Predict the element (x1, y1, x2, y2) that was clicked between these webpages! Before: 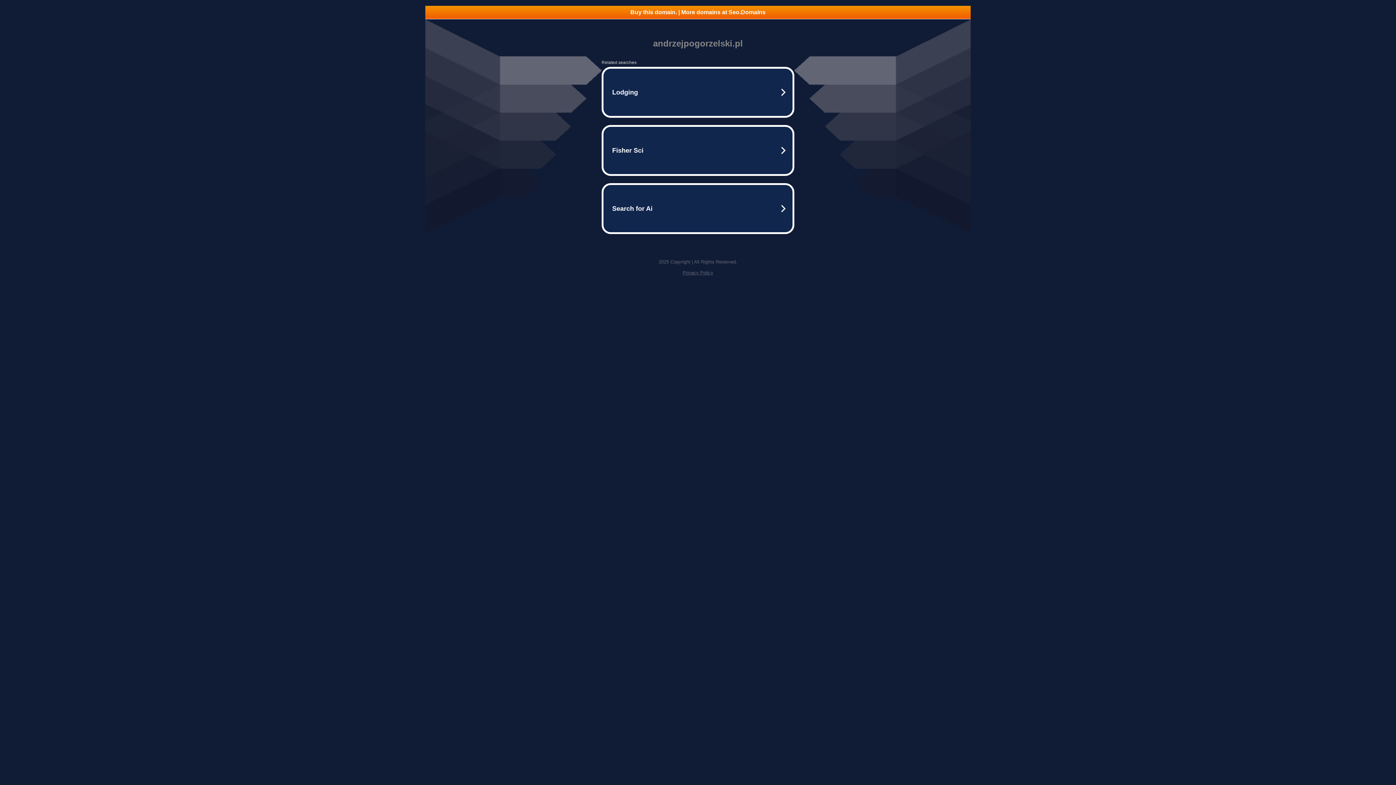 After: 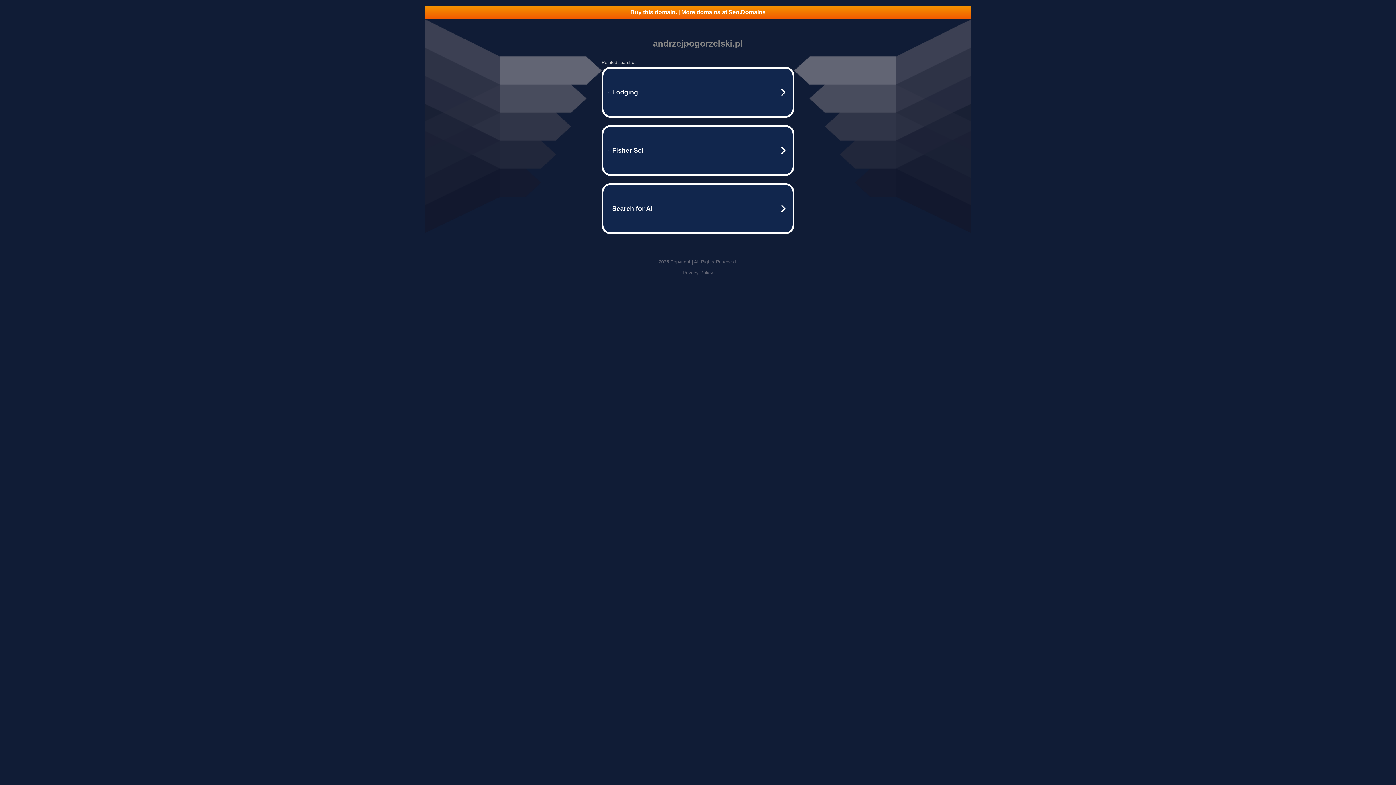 Action: label: Privacy Policy bbox: (682, 270, 713, 275)